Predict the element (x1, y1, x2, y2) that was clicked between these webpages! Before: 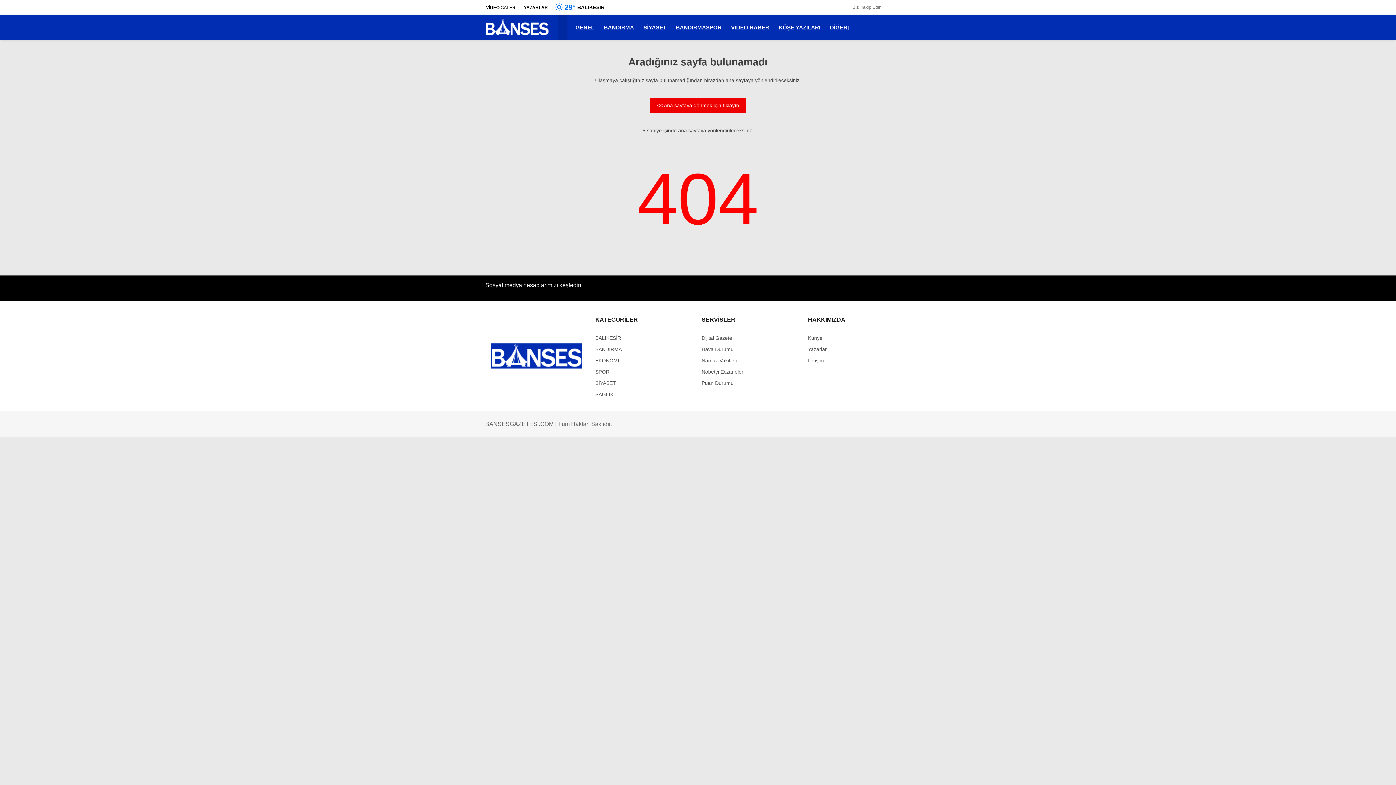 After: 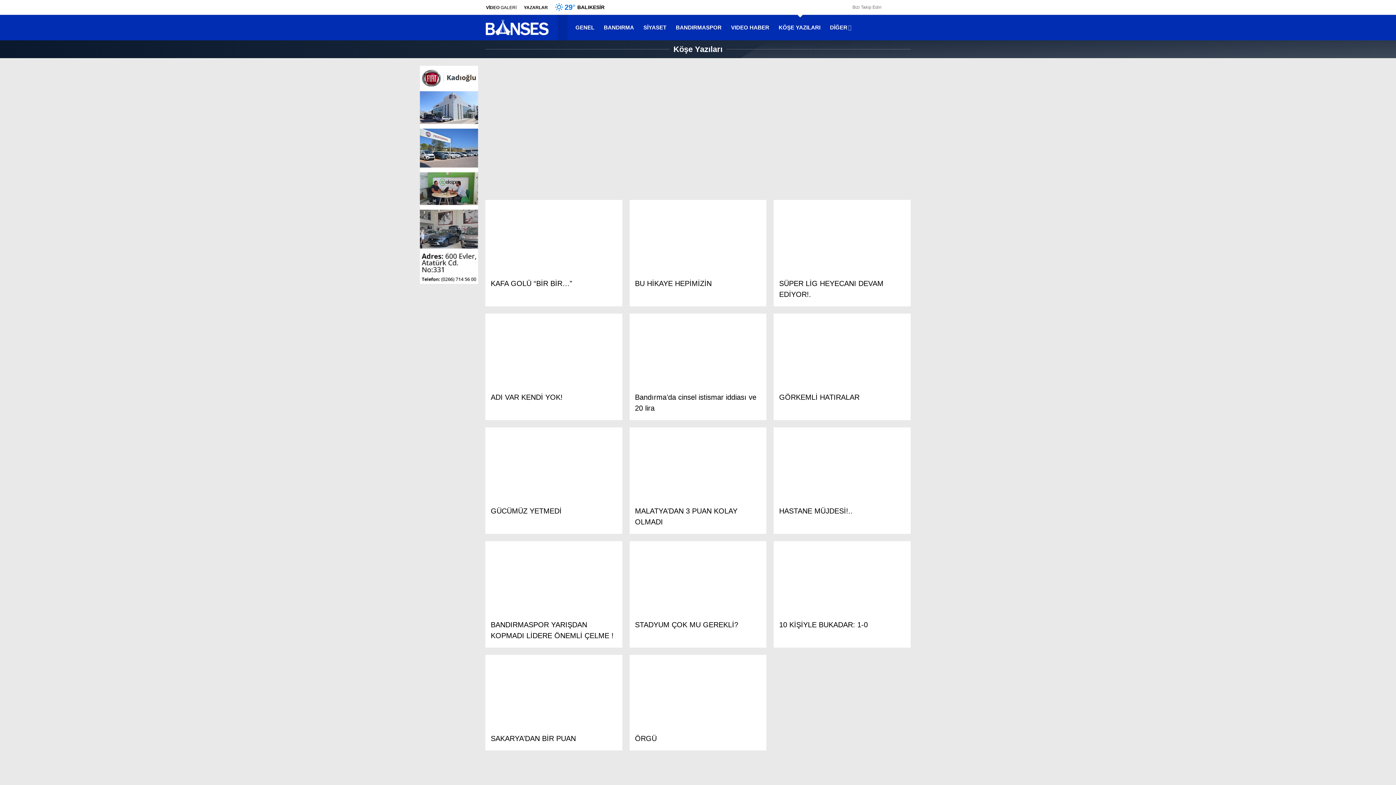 Action: bbox: (778, 14, 821, 40) label: KÖŞE YAZILARI